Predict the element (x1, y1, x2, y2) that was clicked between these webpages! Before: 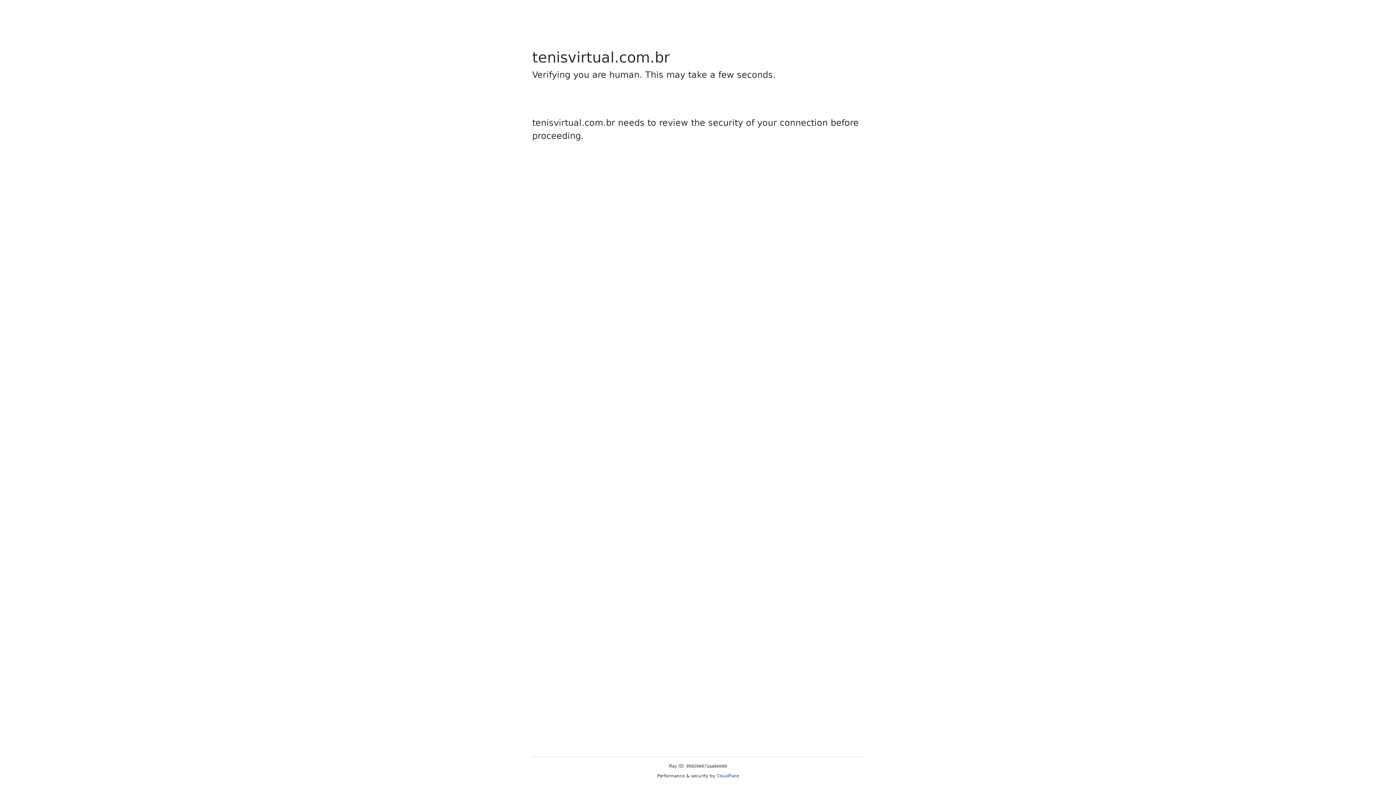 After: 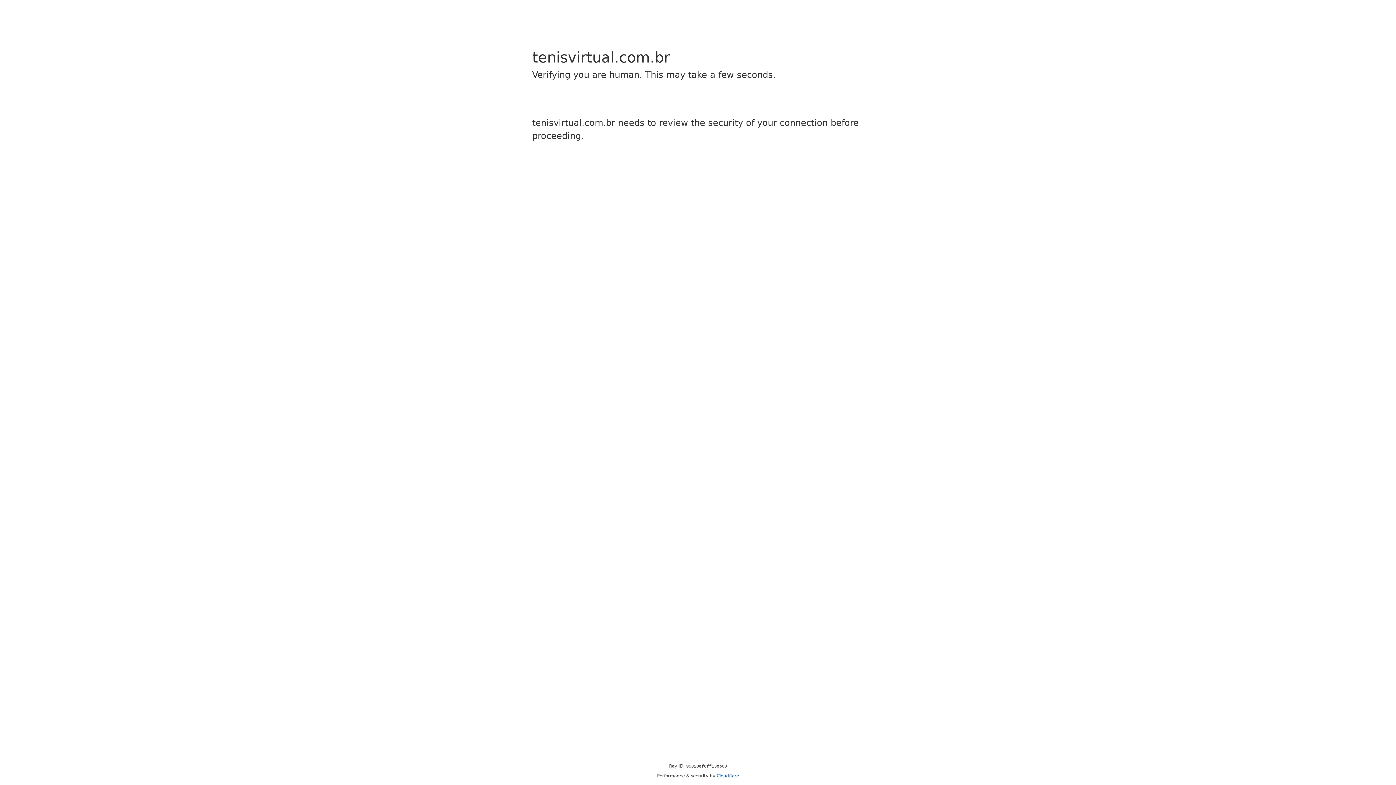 Action: label: Cloudflare bbox: (716, 773, 739, 778)